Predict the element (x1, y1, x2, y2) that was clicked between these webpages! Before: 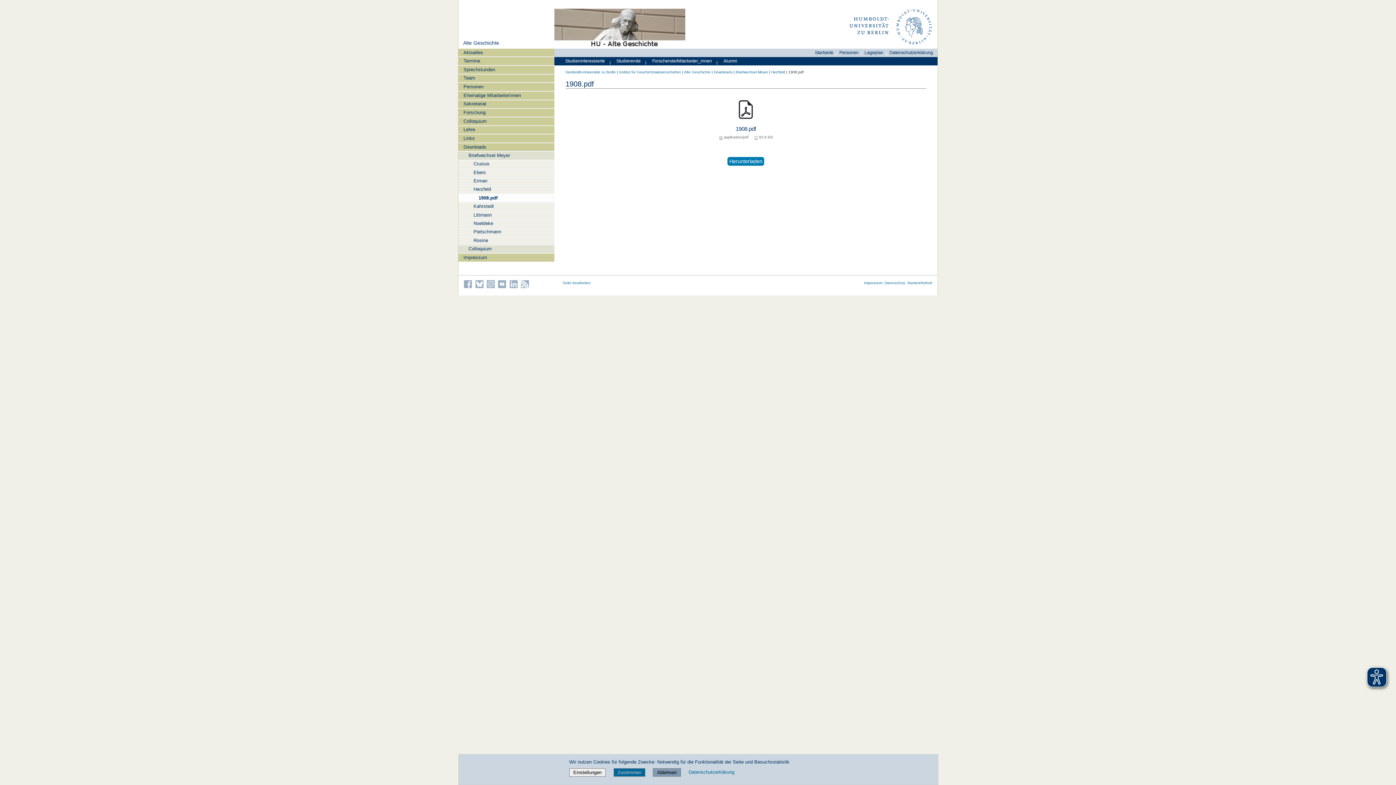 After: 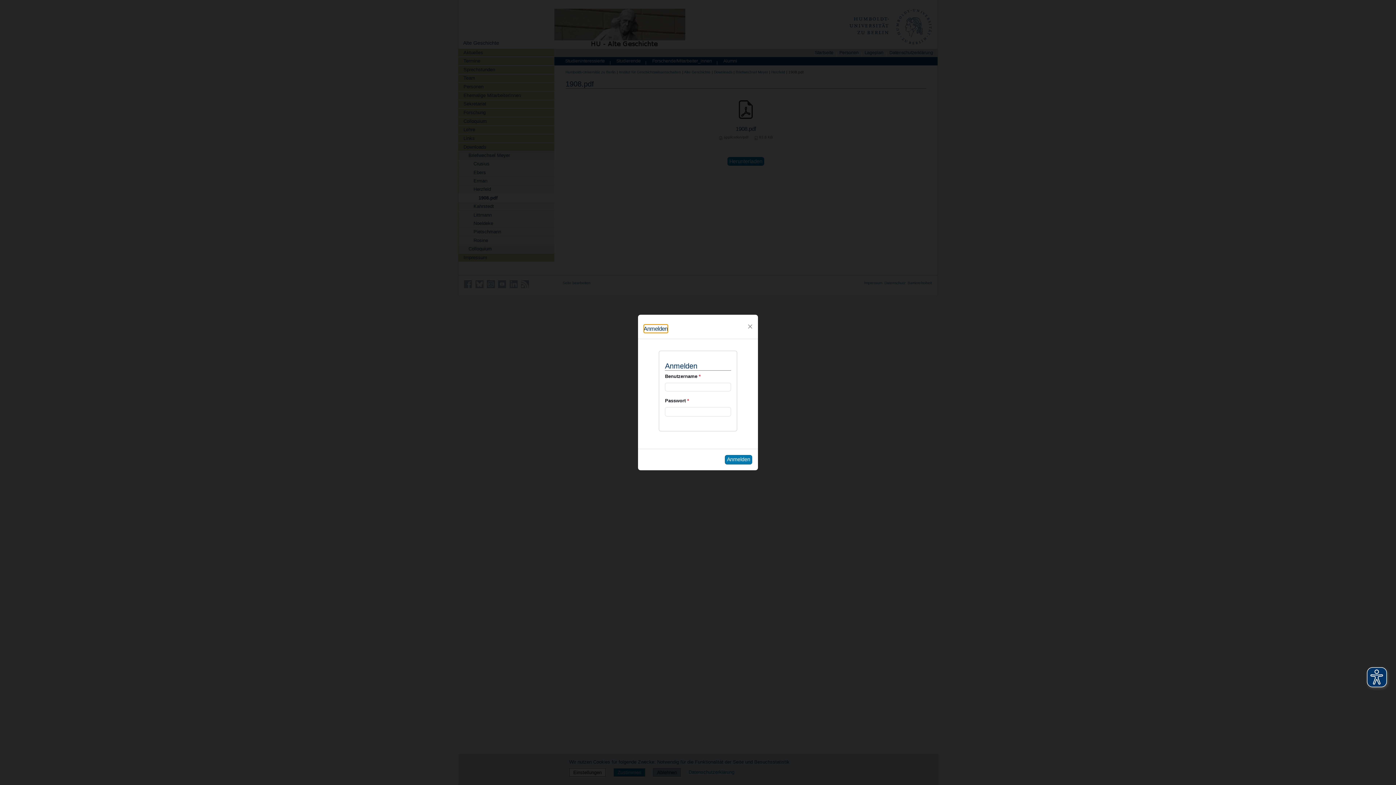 Action: label: Seite bearbeiten bbox: (562, 281, 590, 285)